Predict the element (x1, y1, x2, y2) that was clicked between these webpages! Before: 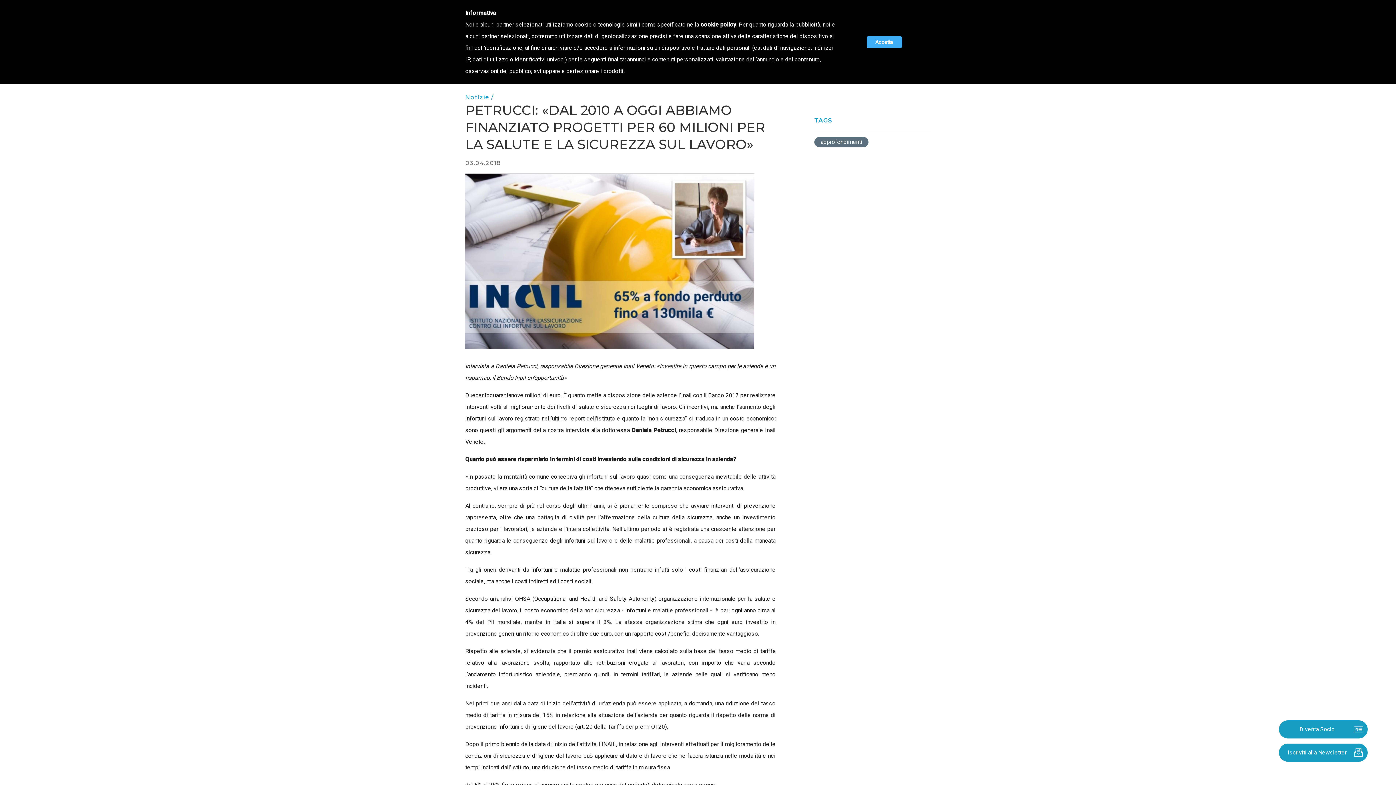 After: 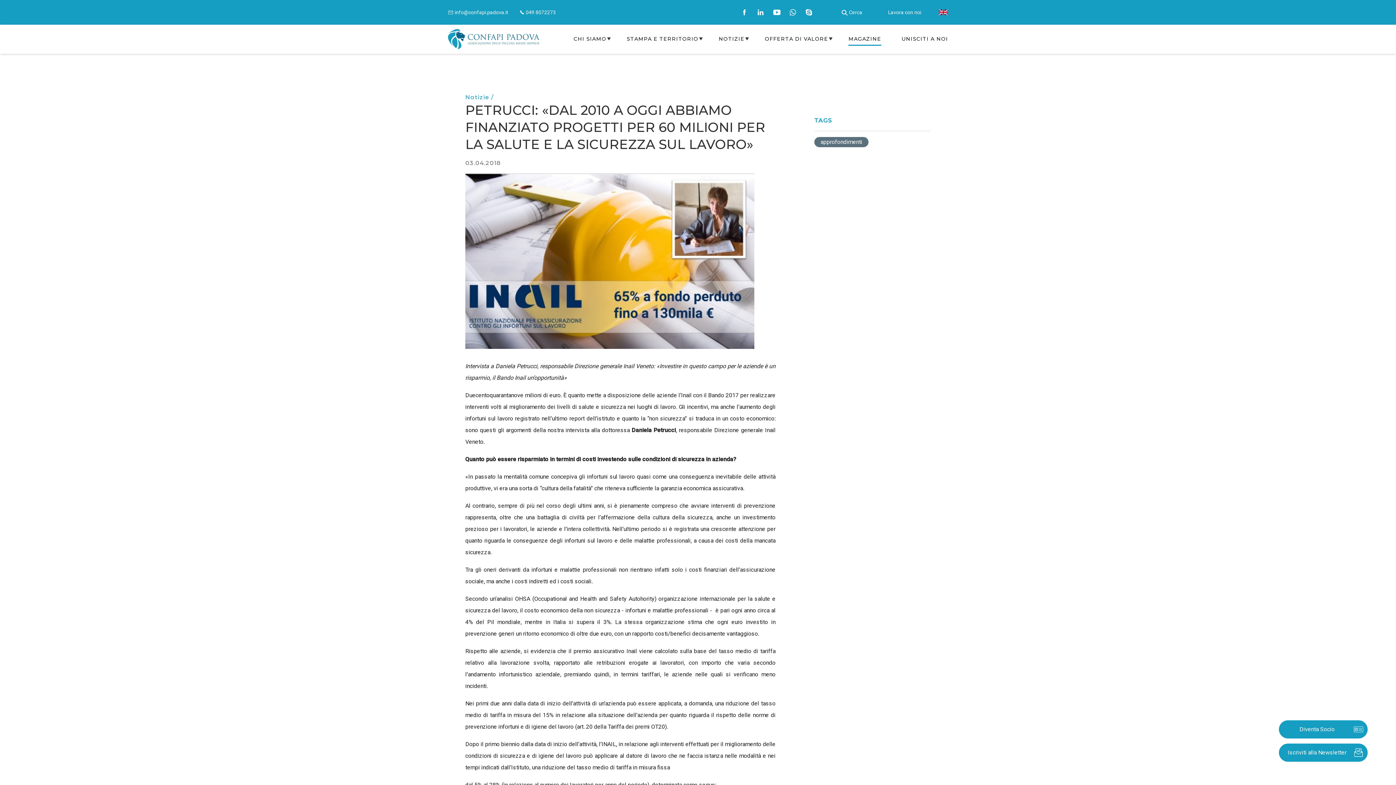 Action: label: Accetta bbox: (866, 36, 902, 48)